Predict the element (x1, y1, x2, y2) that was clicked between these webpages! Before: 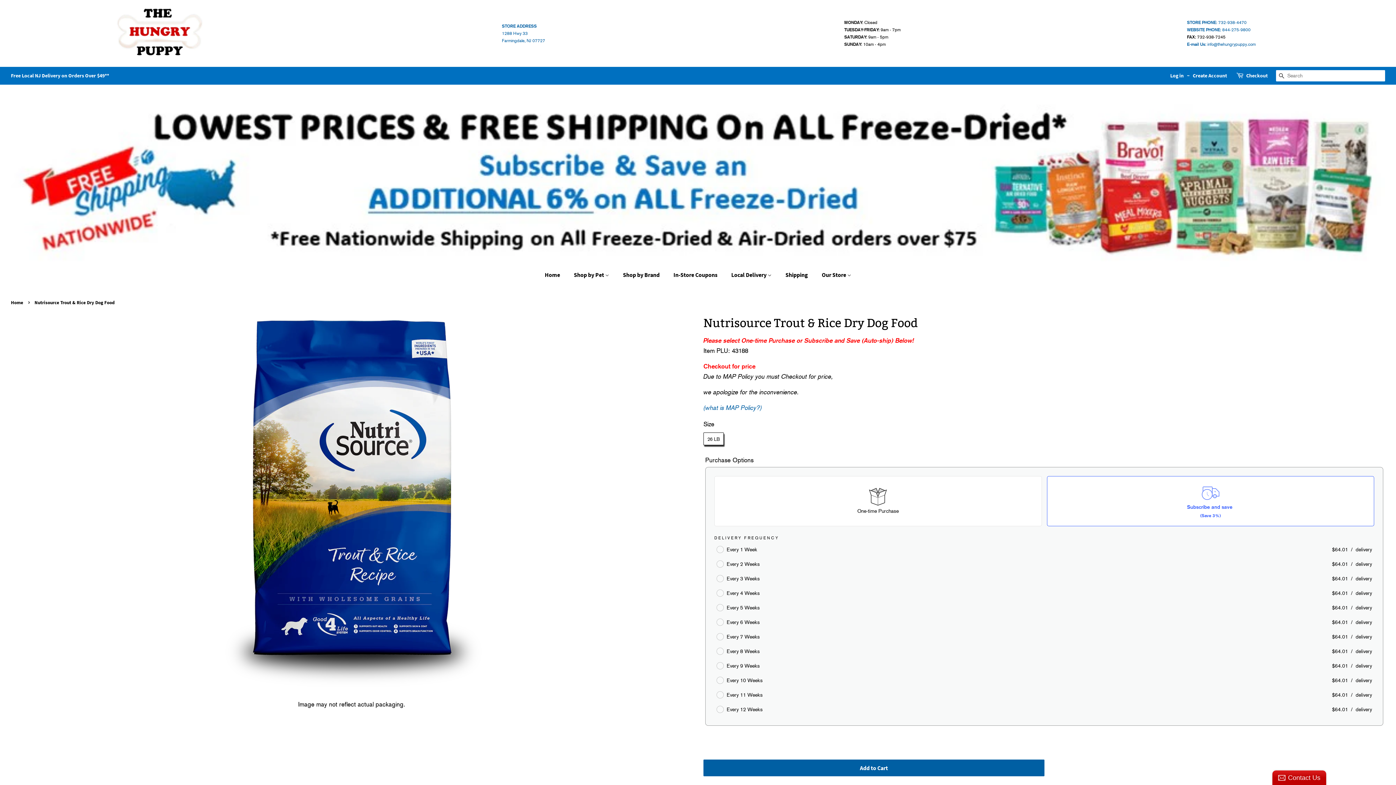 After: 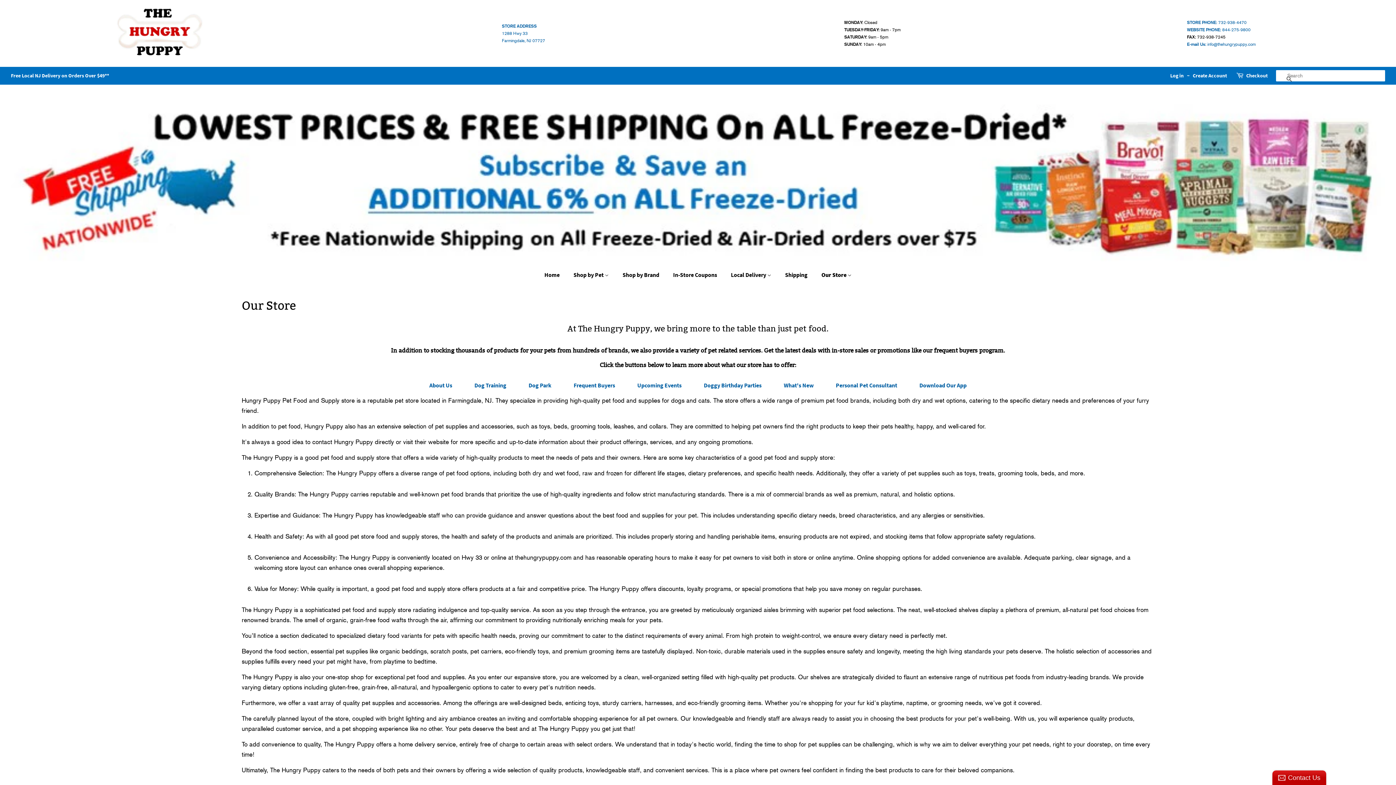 Action: bbox: (816, 267, 851, 282) label: Our Store 